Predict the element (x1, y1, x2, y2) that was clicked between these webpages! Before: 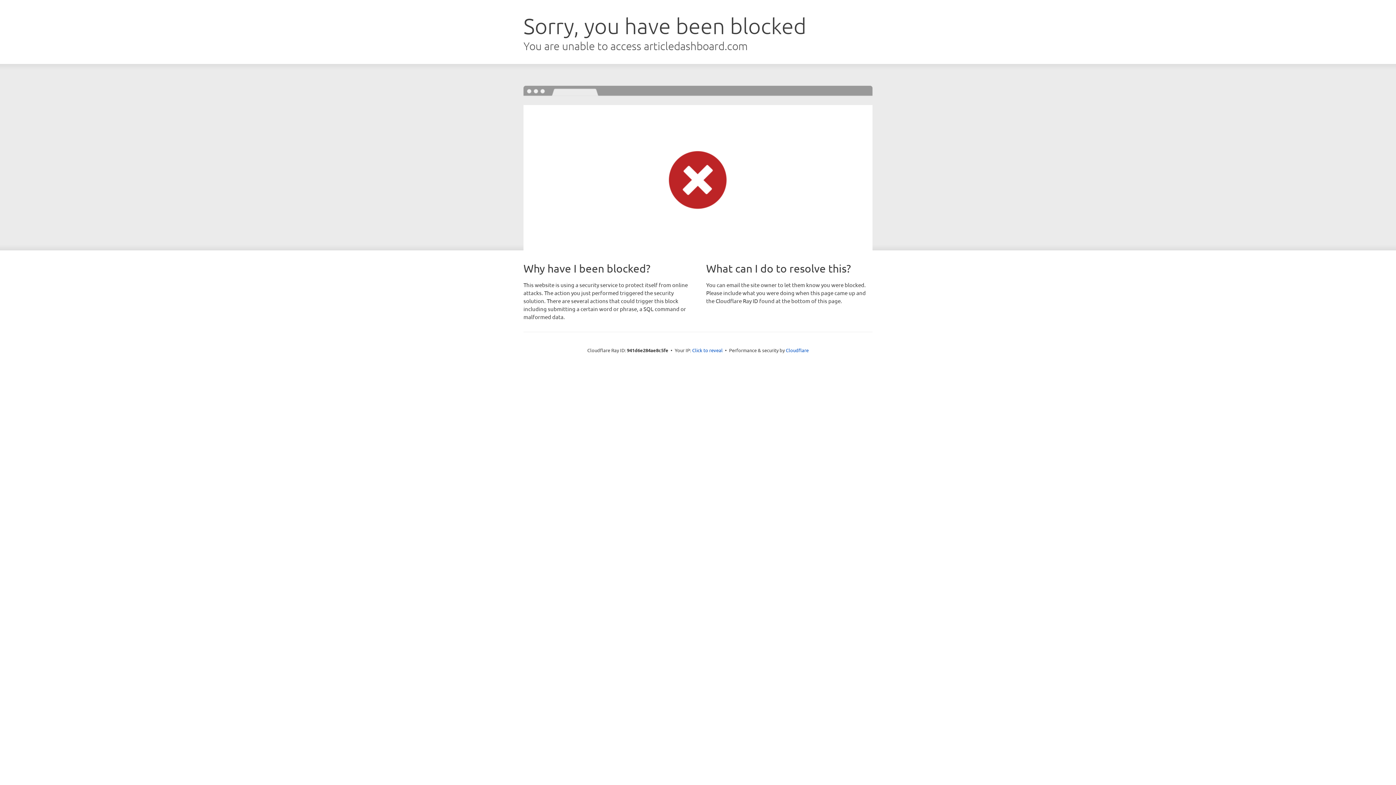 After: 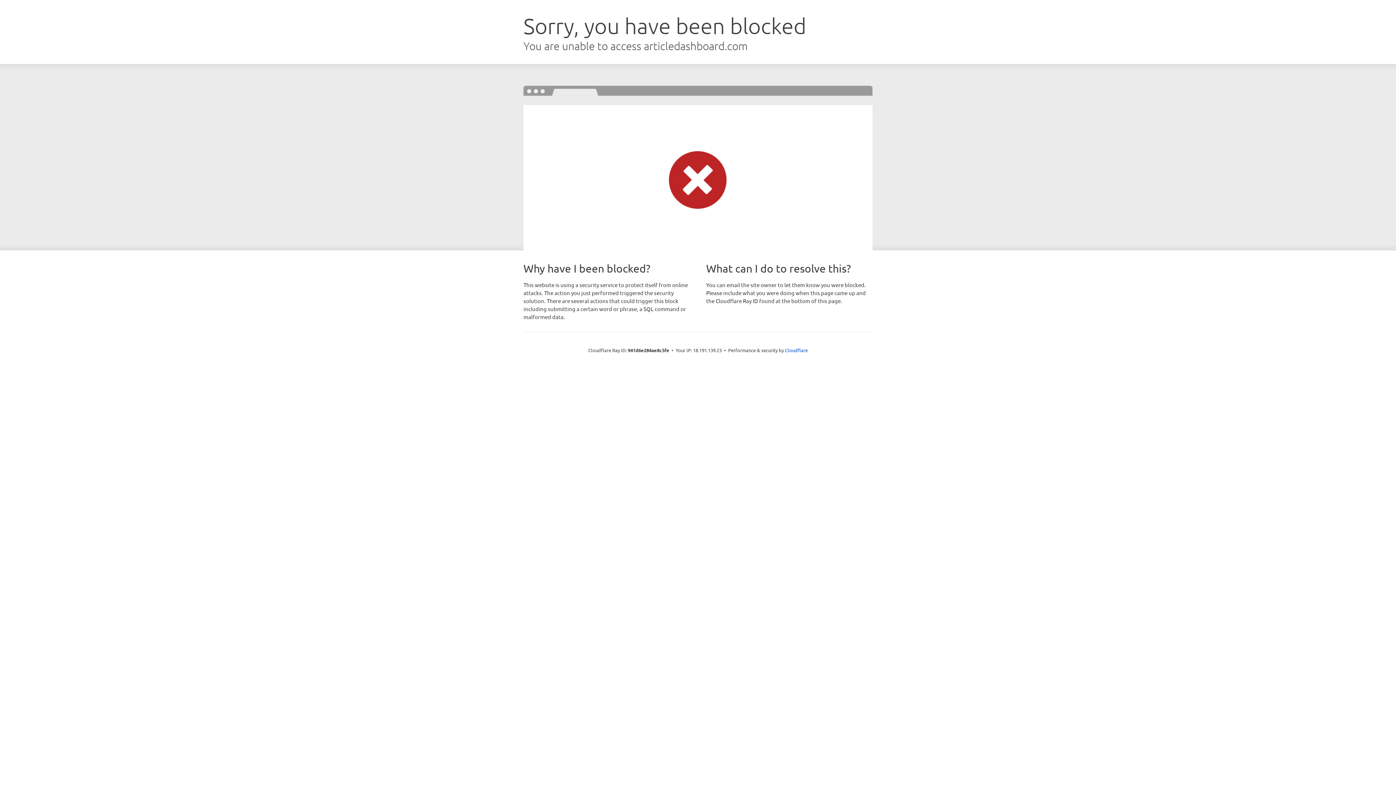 Action: bbox: (692, 346, 722, 353) label: Click to reveal